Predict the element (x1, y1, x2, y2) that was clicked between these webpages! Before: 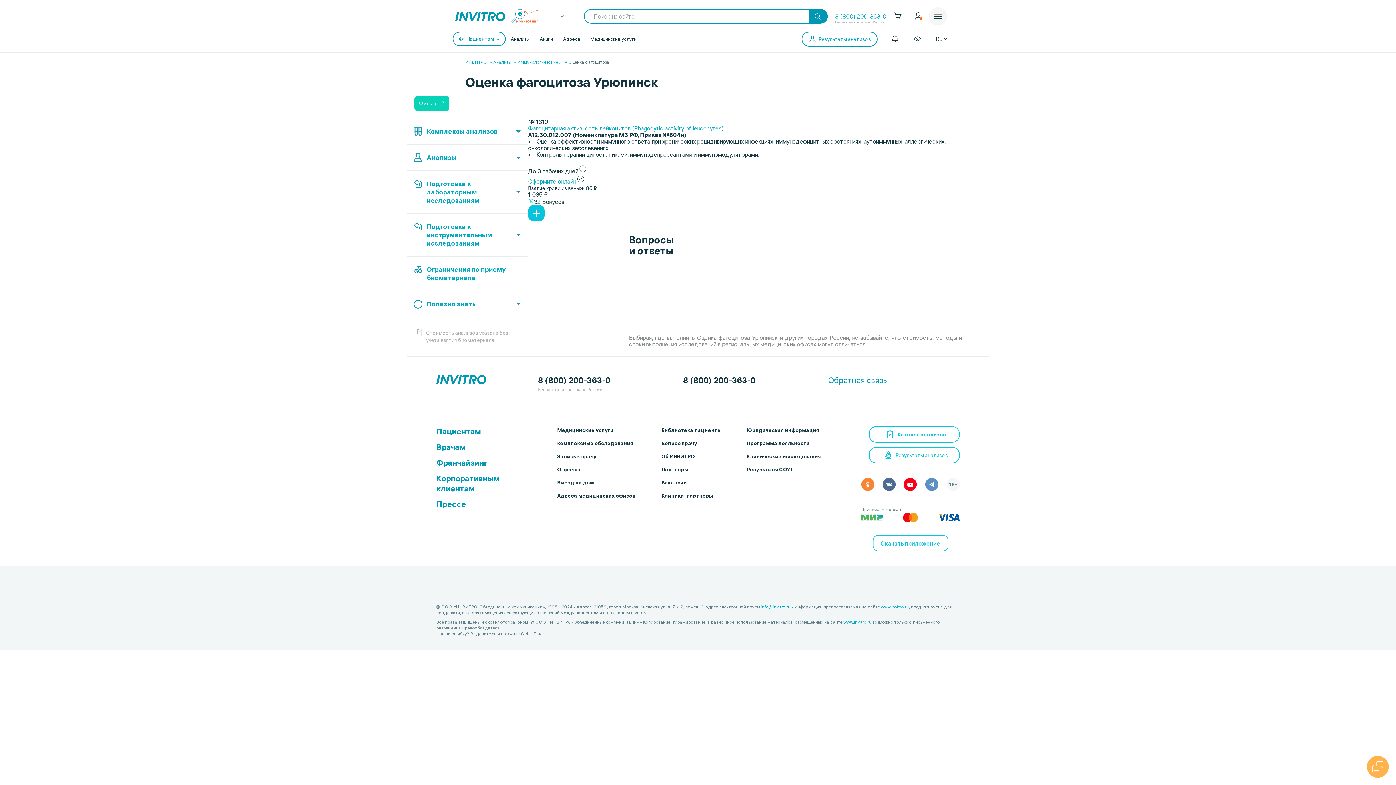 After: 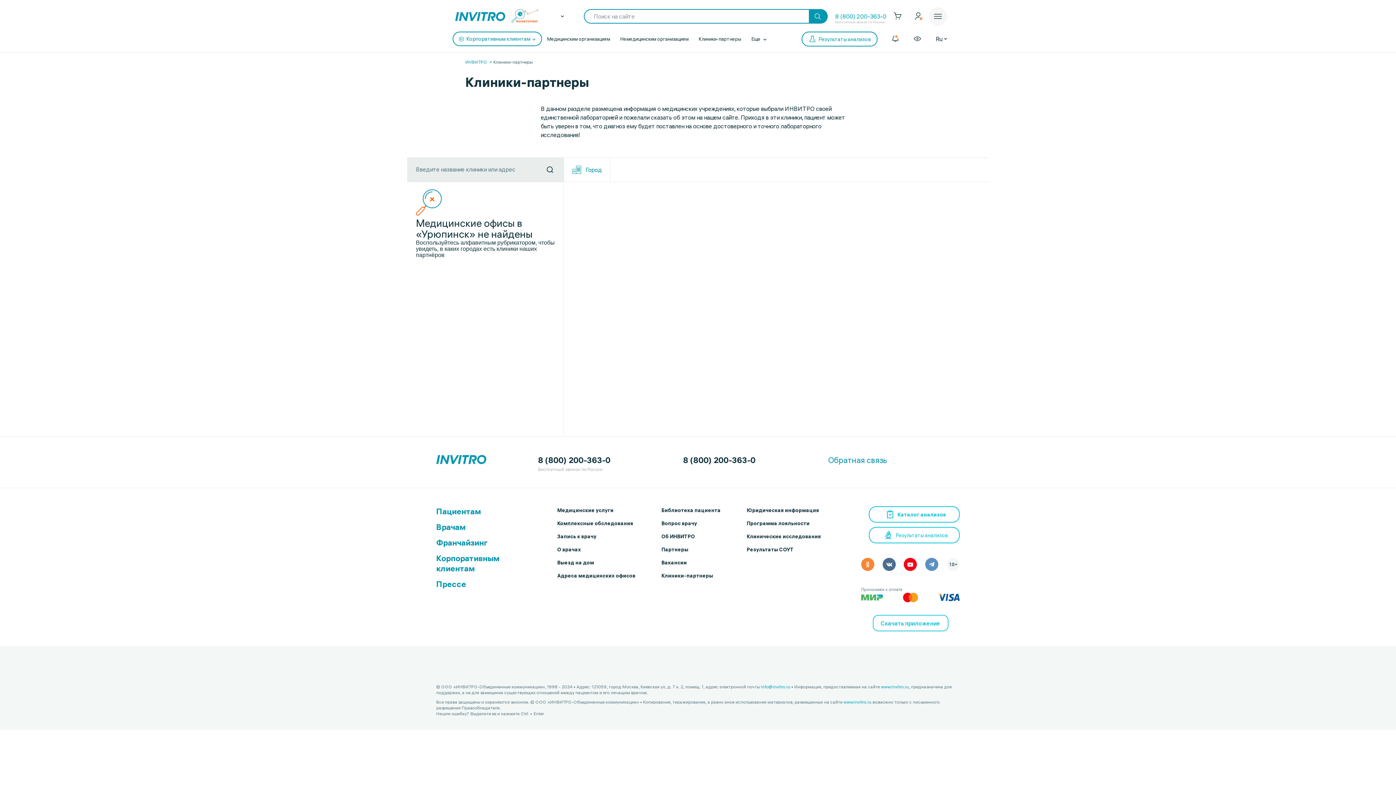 Action: bbox: (661, 492, 720, 500) label: Клиники-партнеры